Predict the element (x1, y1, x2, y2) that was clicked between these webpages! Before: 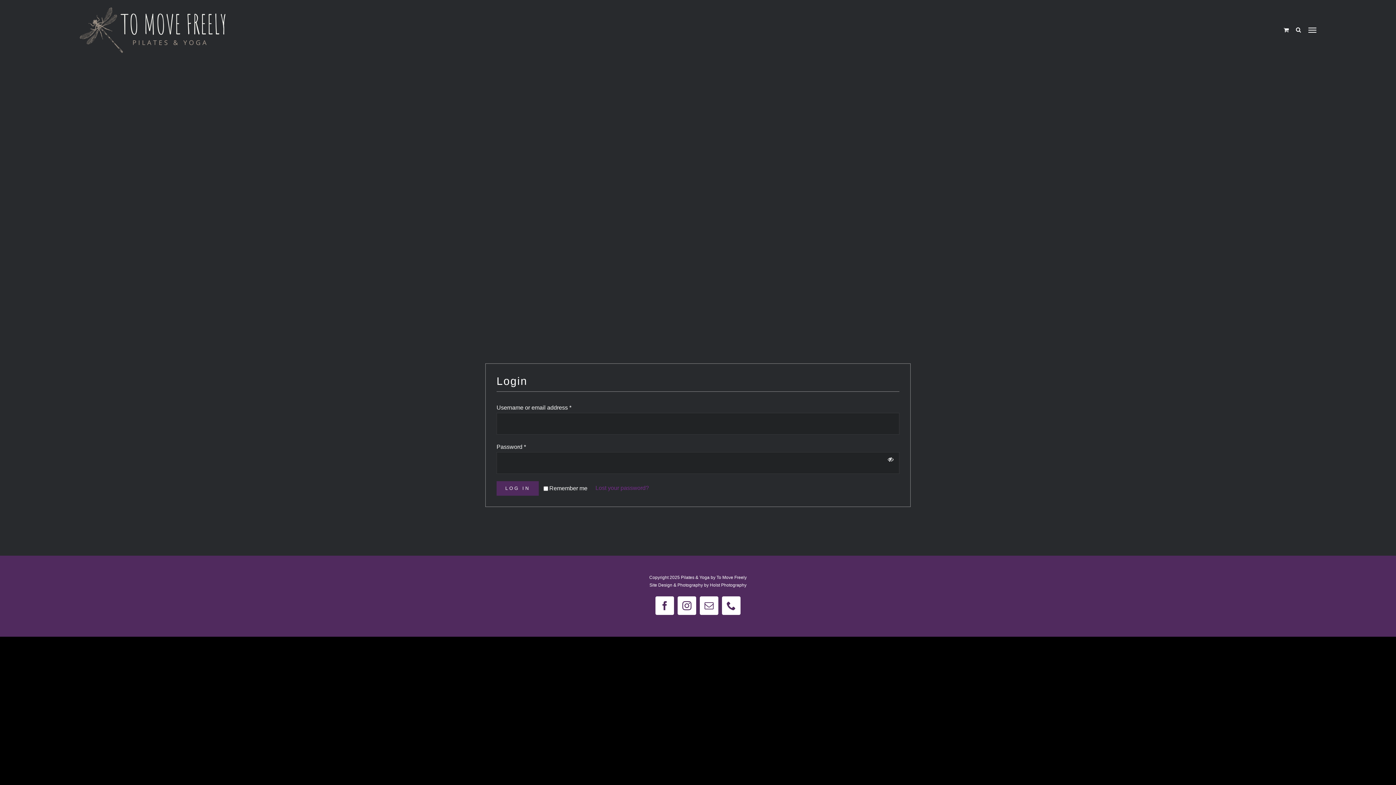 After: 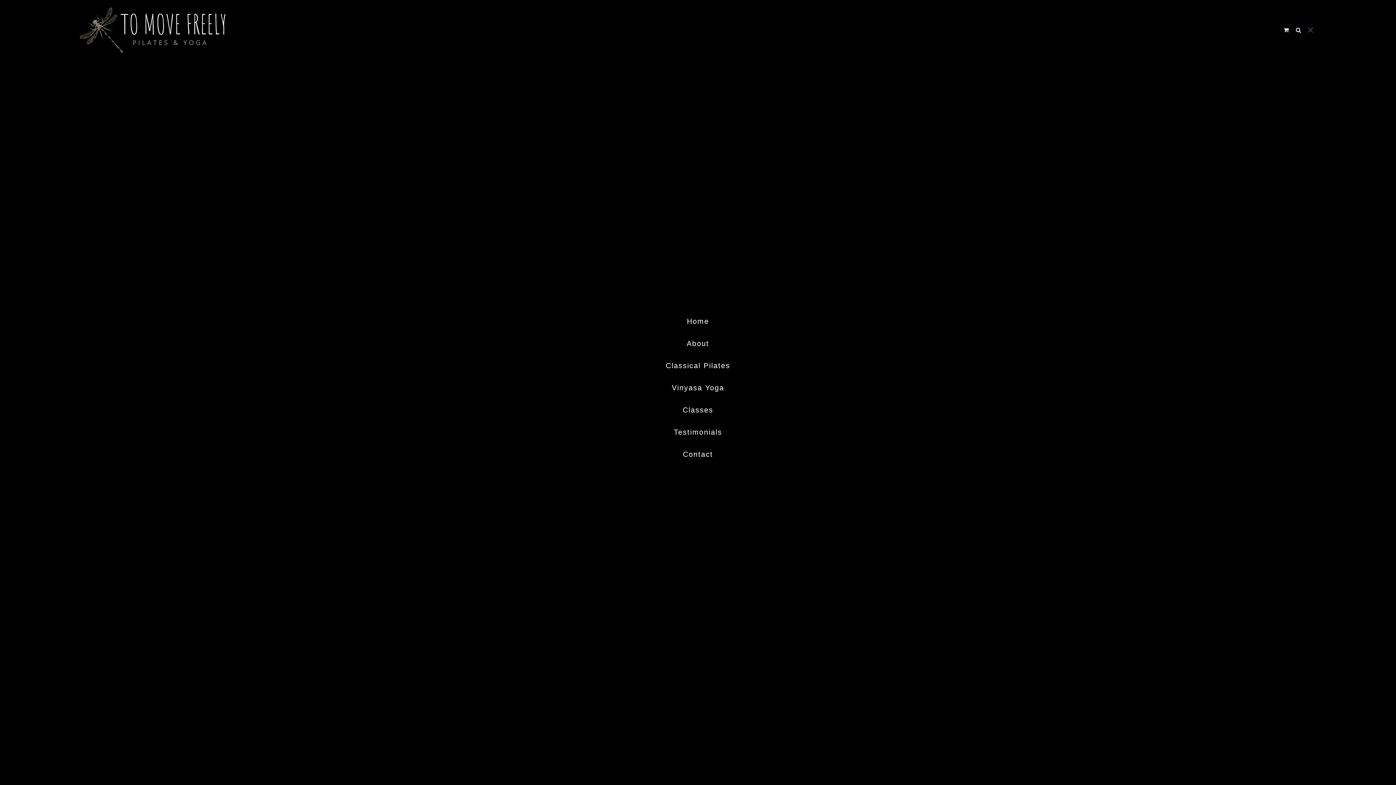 Action: bbox: (1304, 27, 1320, 32) label: Toggle Menu